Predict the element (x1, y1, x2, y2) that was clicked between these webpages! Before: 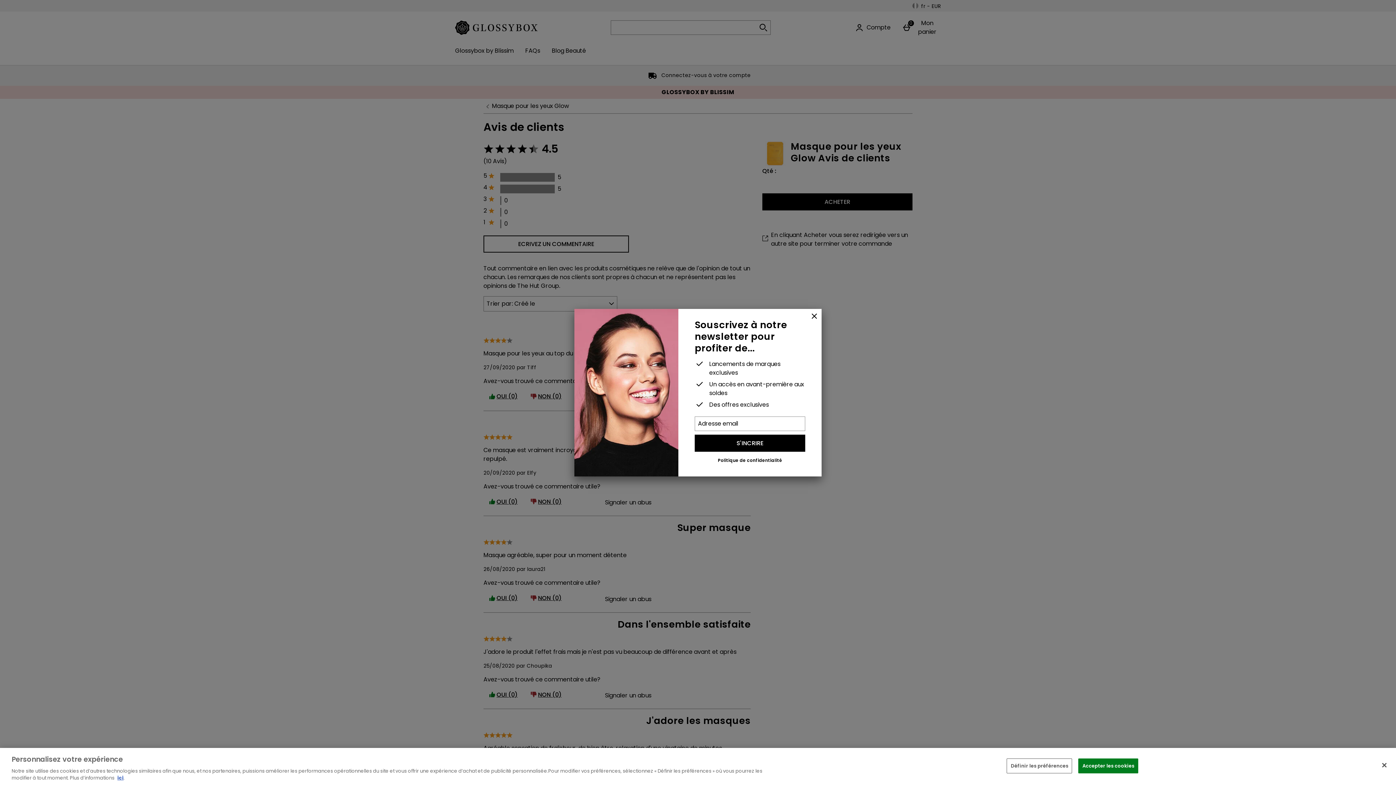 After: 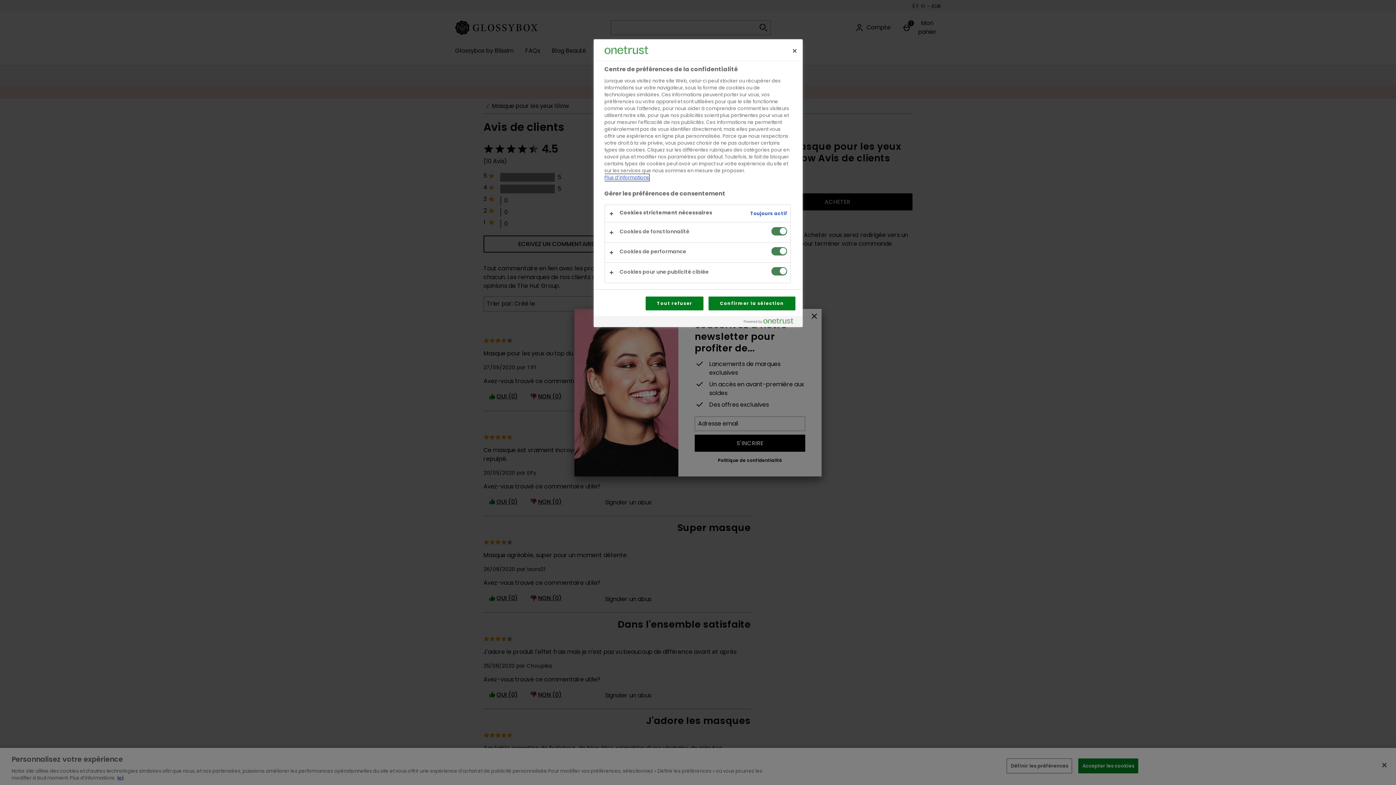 Action: bbox: (1007, 758, 1072, 773) label: Définir les préférences